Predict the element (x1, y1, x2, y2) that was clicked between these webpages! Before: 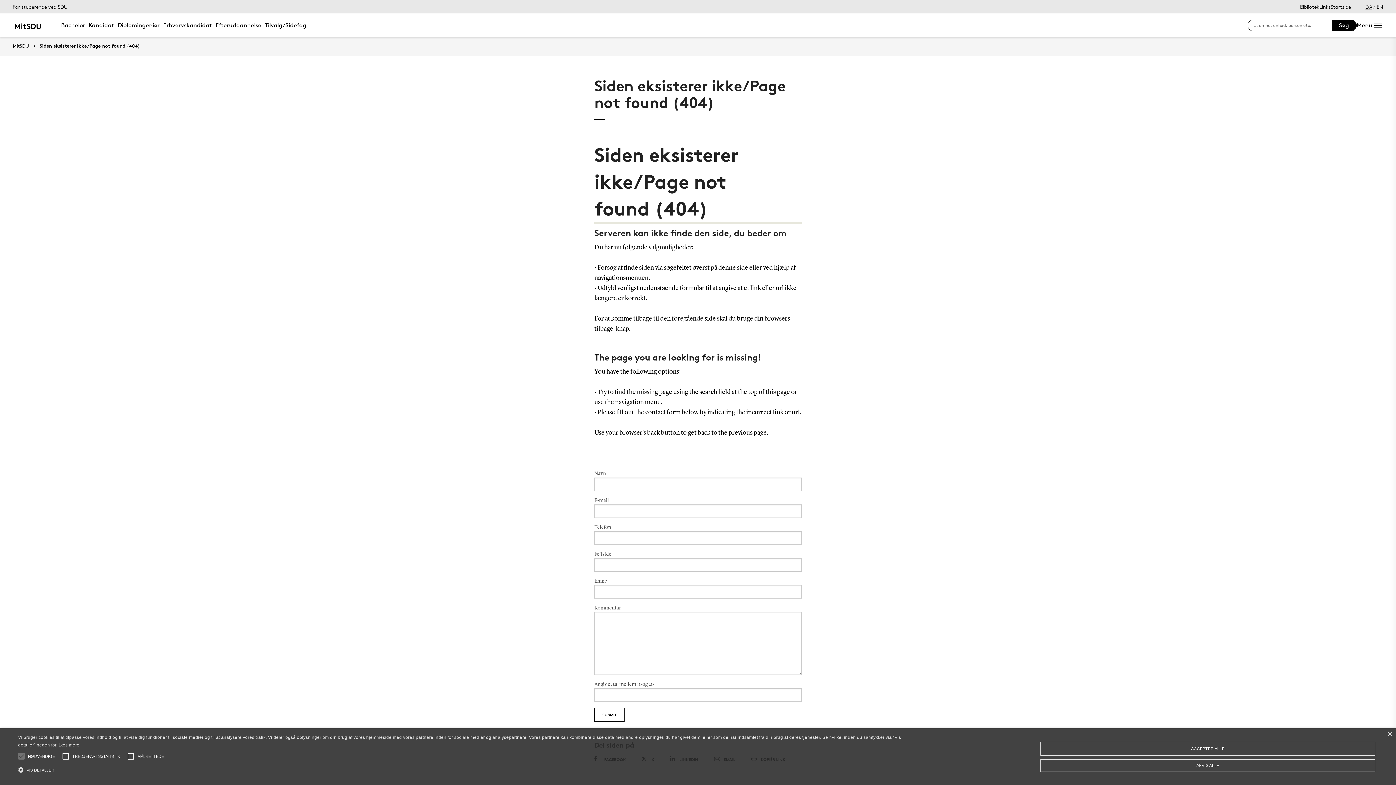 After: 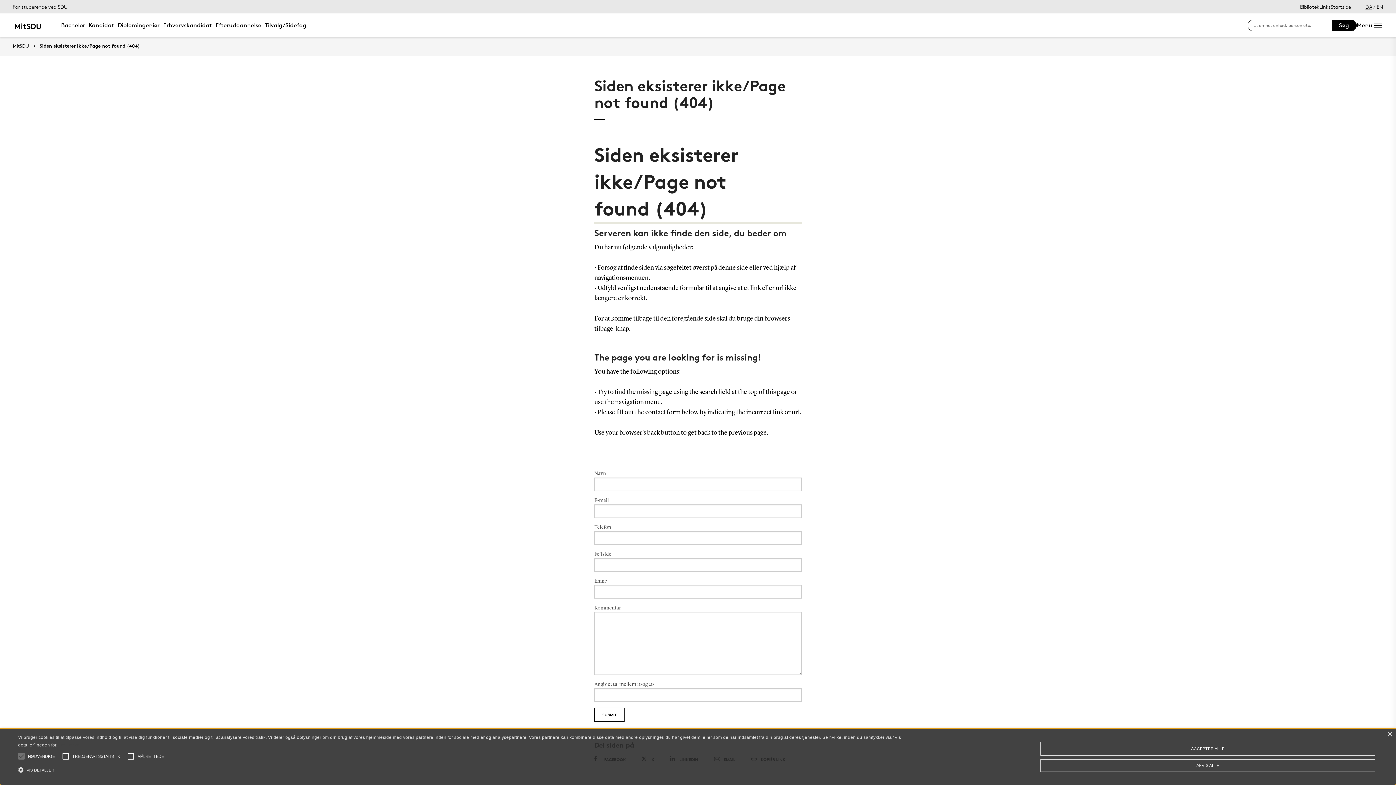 Action: label: Læs mere bbox: (58, 742, 79, 748)